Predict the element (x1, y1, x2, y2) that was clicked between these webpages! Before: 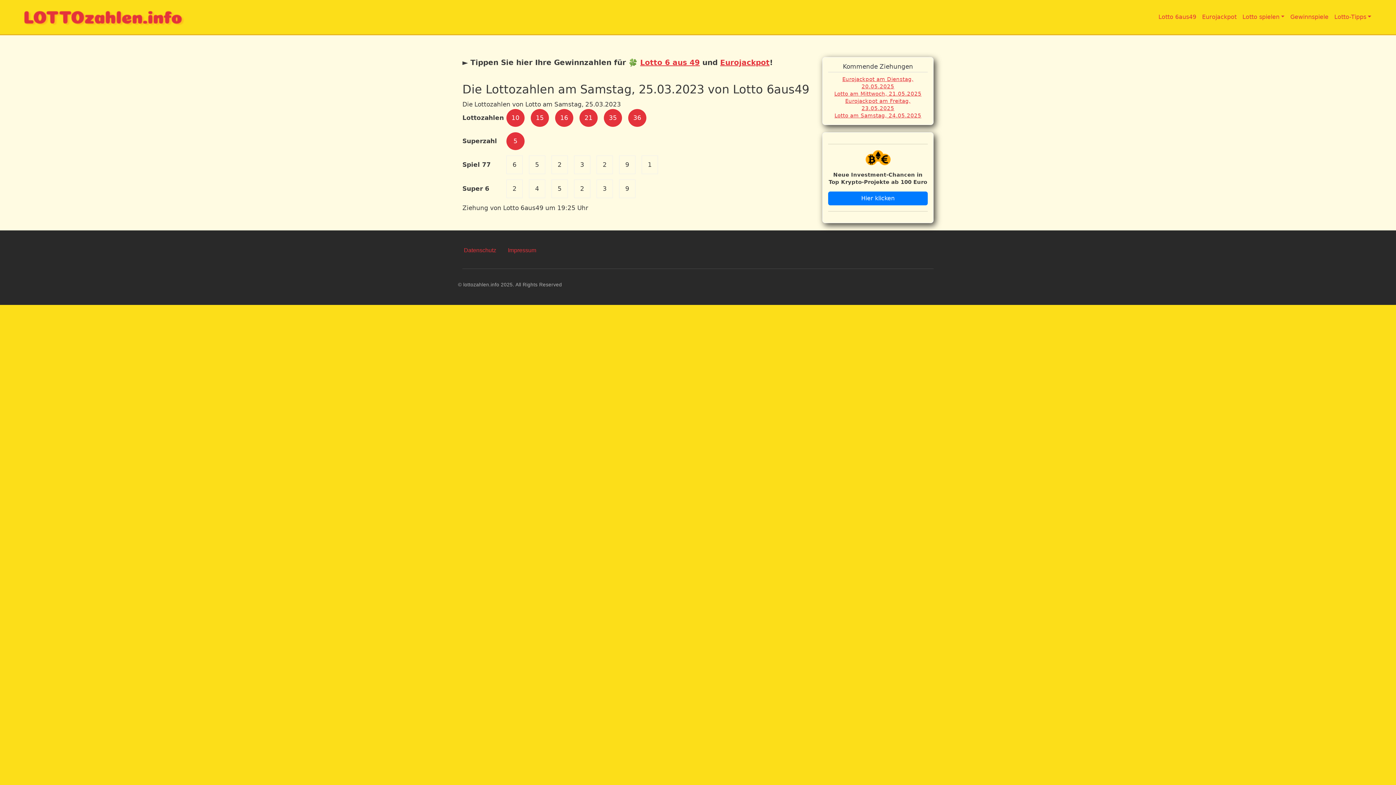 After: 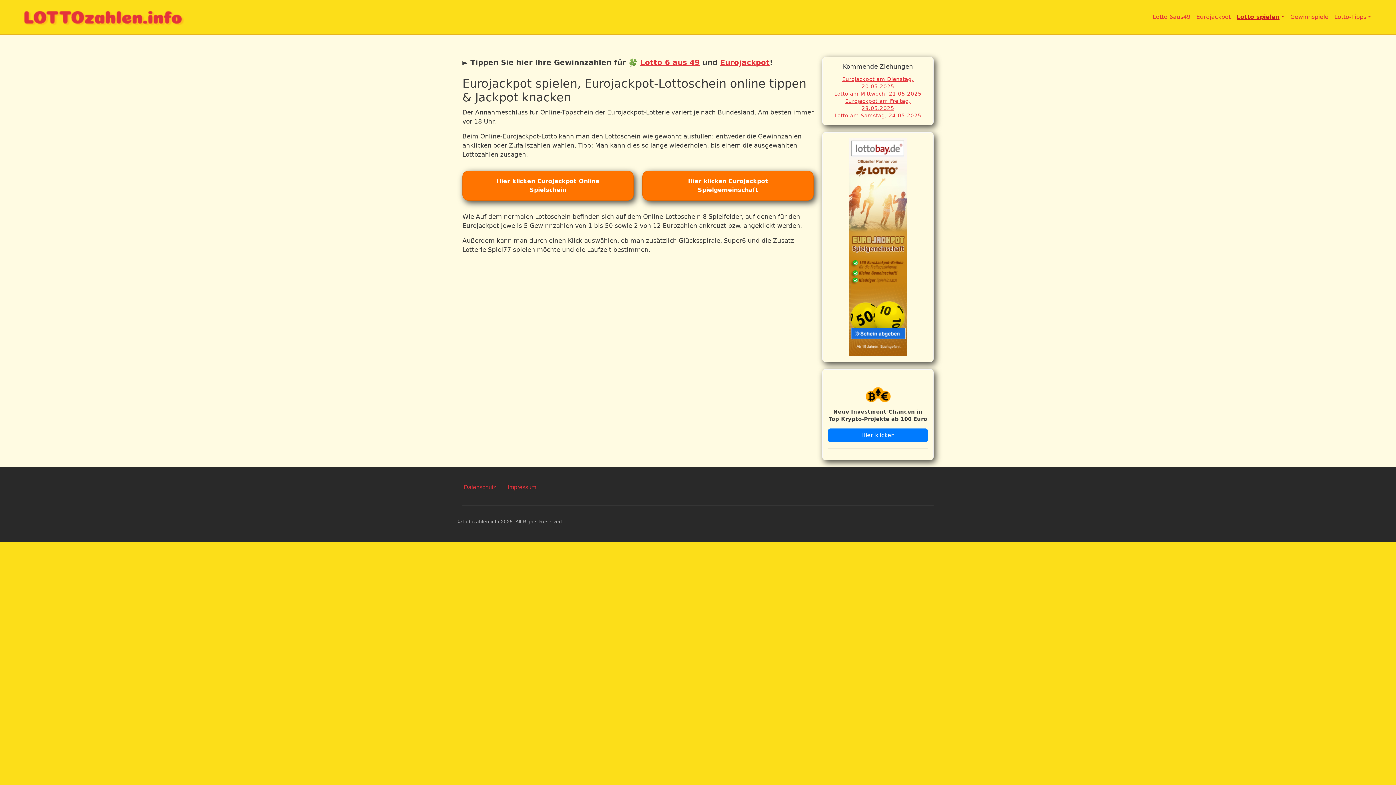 Action: bbox: (720, 58, 769, 66) label: Eurojackpot